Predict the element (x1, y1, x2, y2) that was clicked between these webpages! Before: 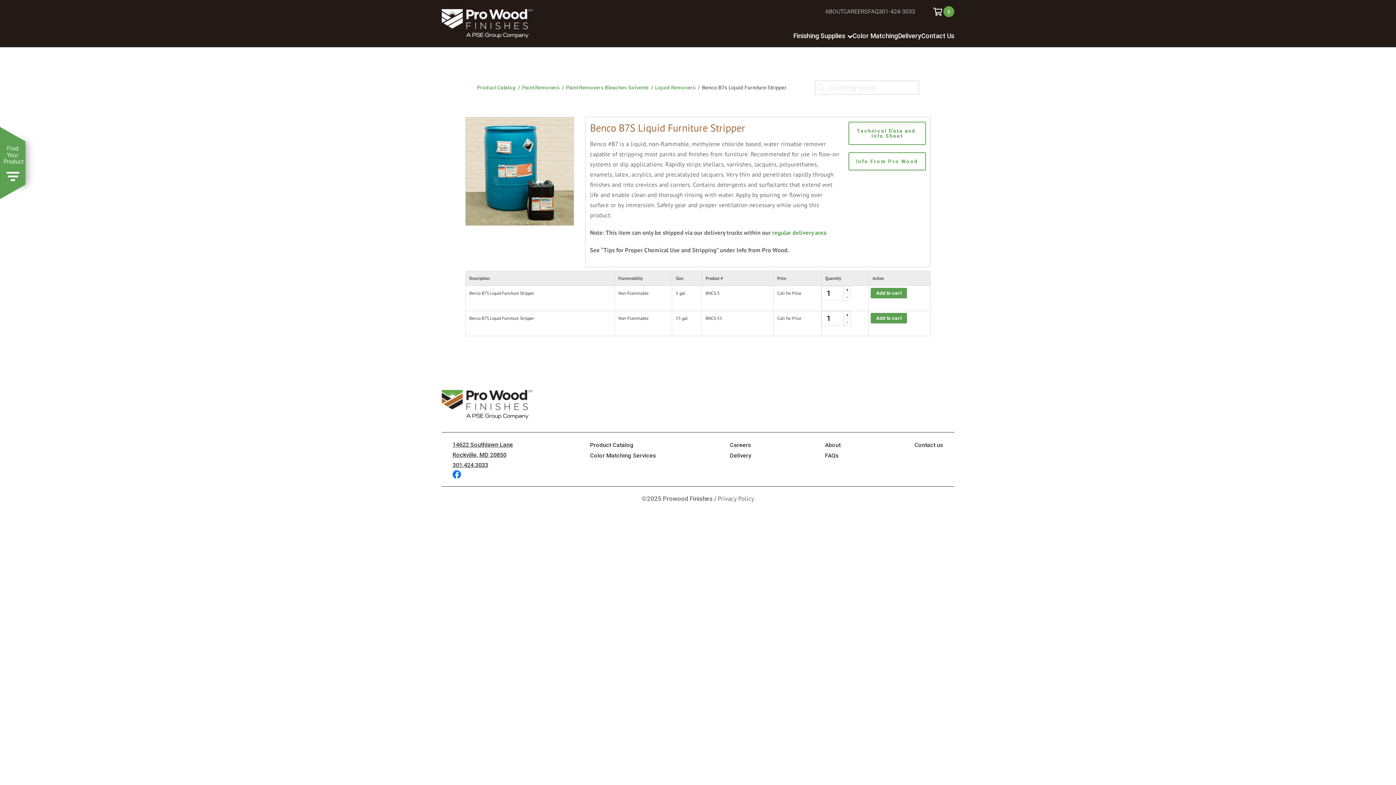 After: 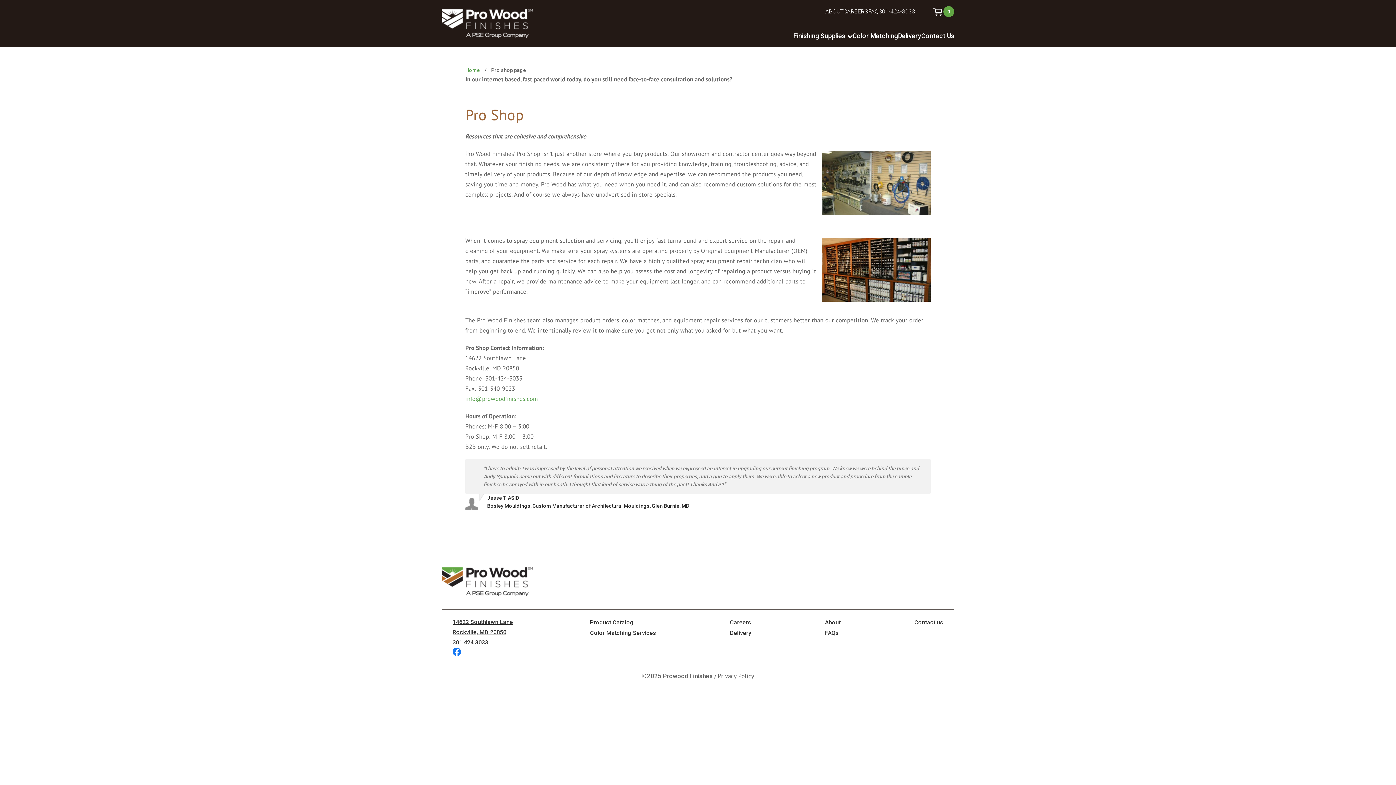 Action: bbox: (590, 441, 633, 448) label: Product Catalog